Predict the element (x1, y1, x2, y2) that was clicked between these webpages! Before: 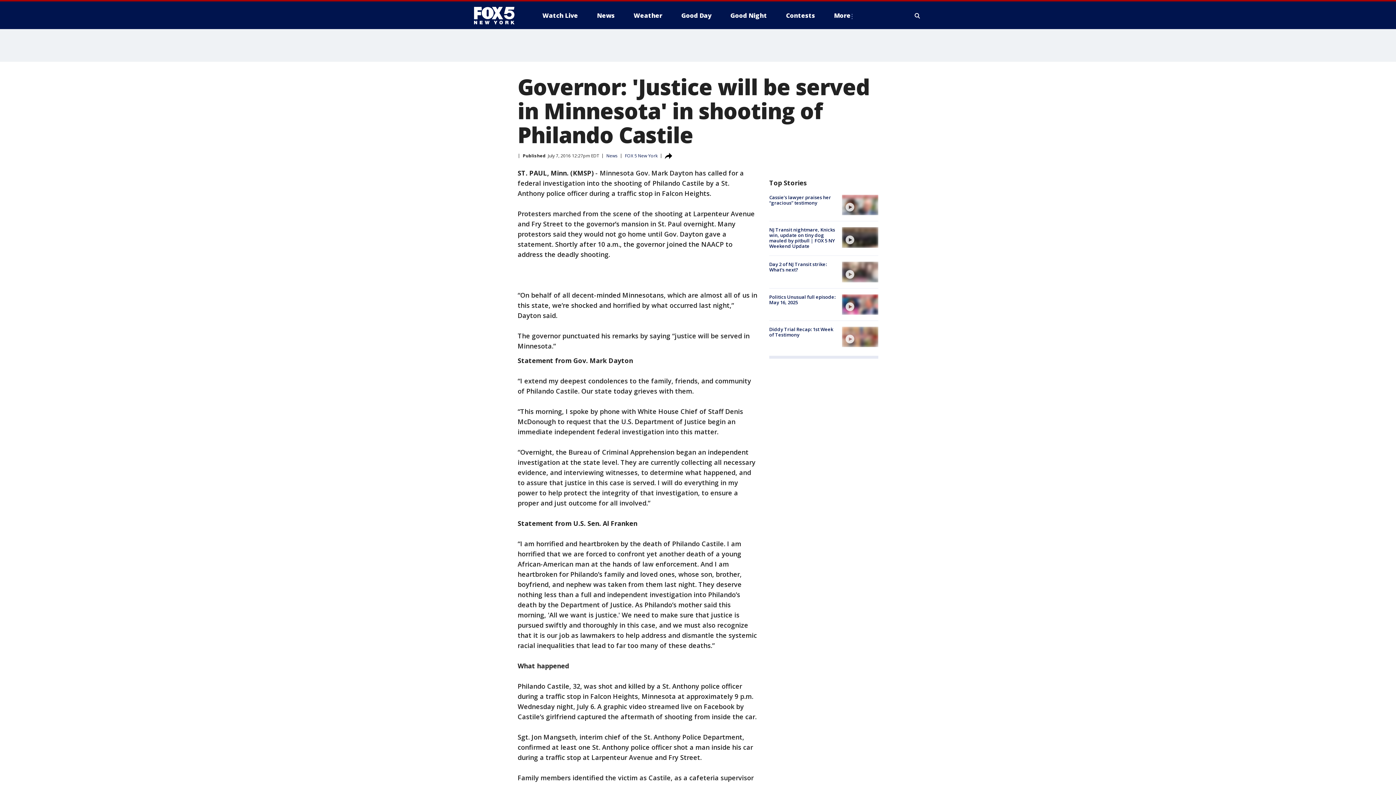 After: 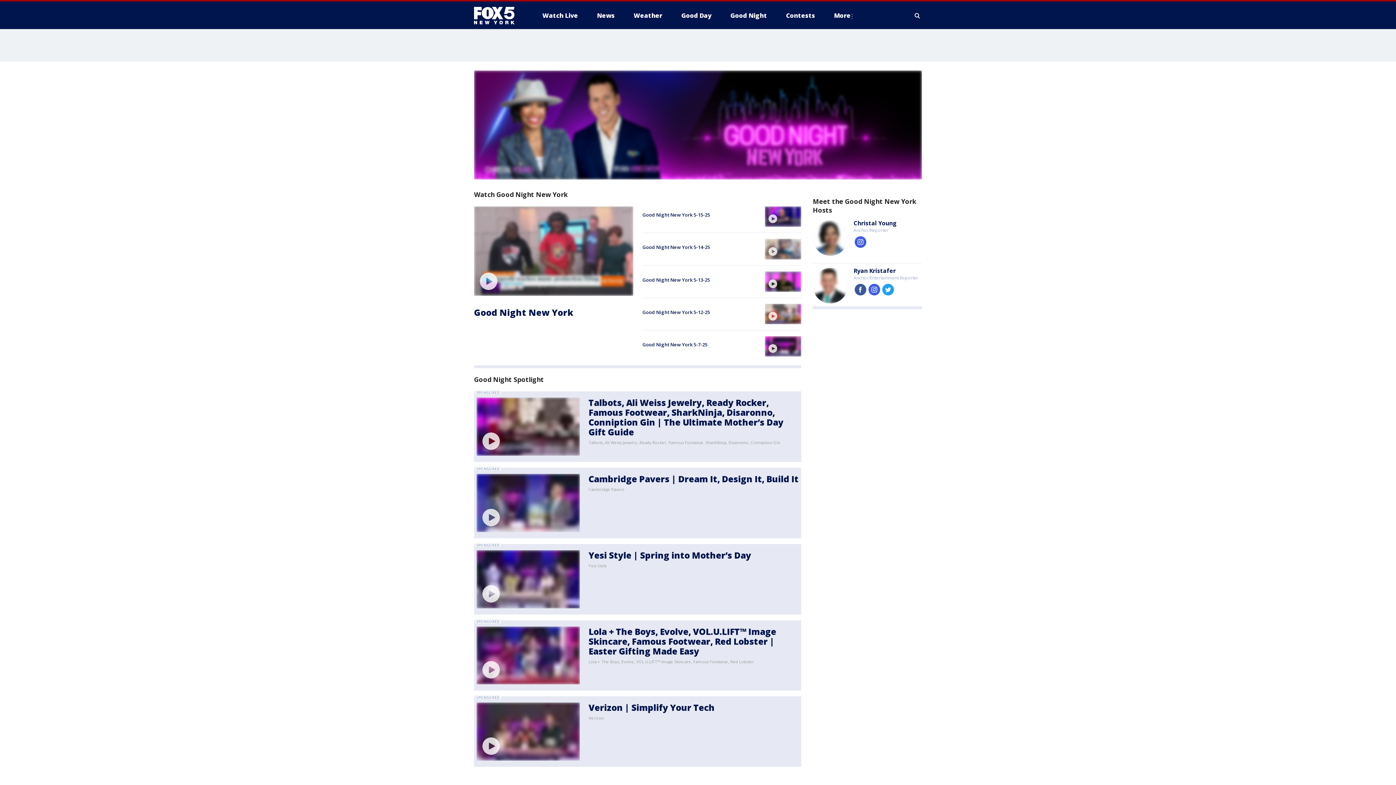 Action: bbox: (724, 9, 773, 21) label: Good Night